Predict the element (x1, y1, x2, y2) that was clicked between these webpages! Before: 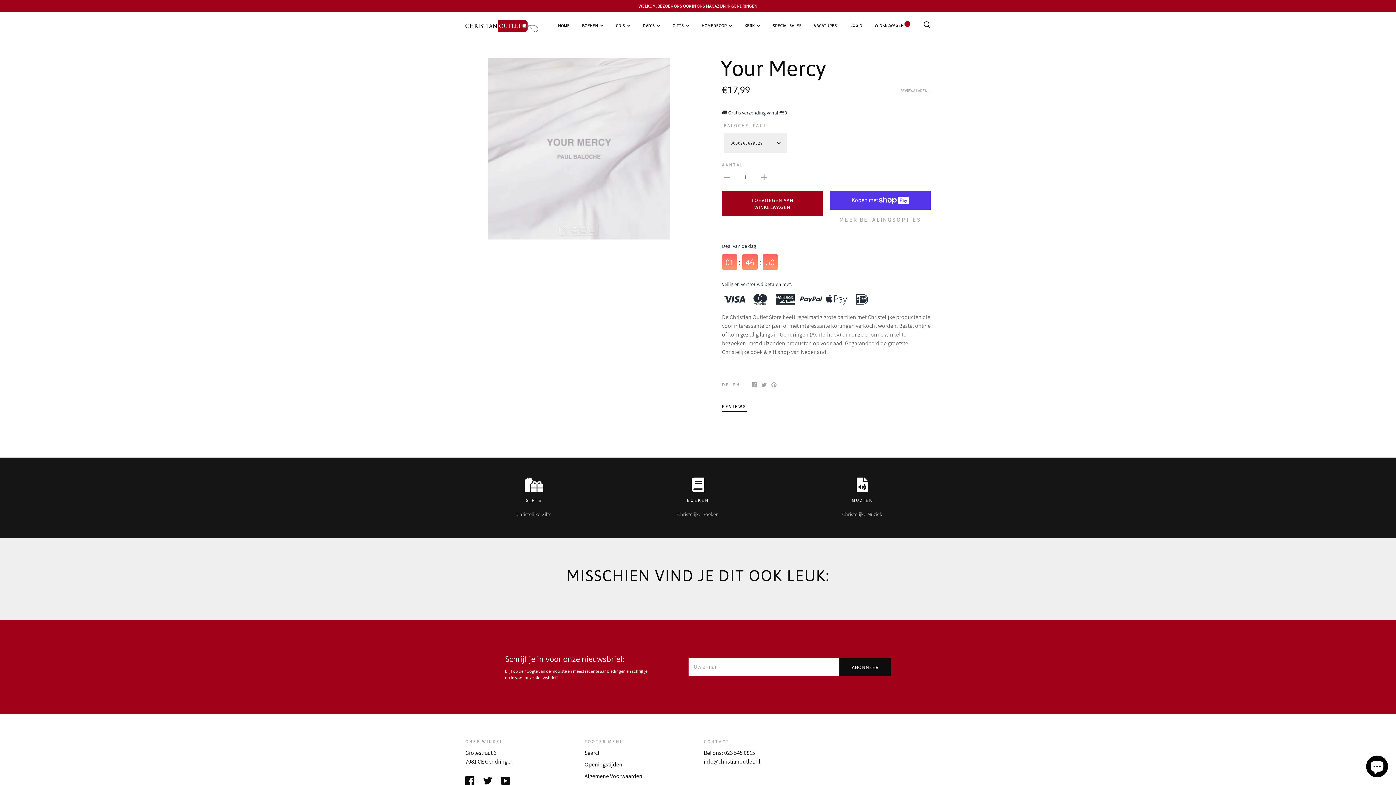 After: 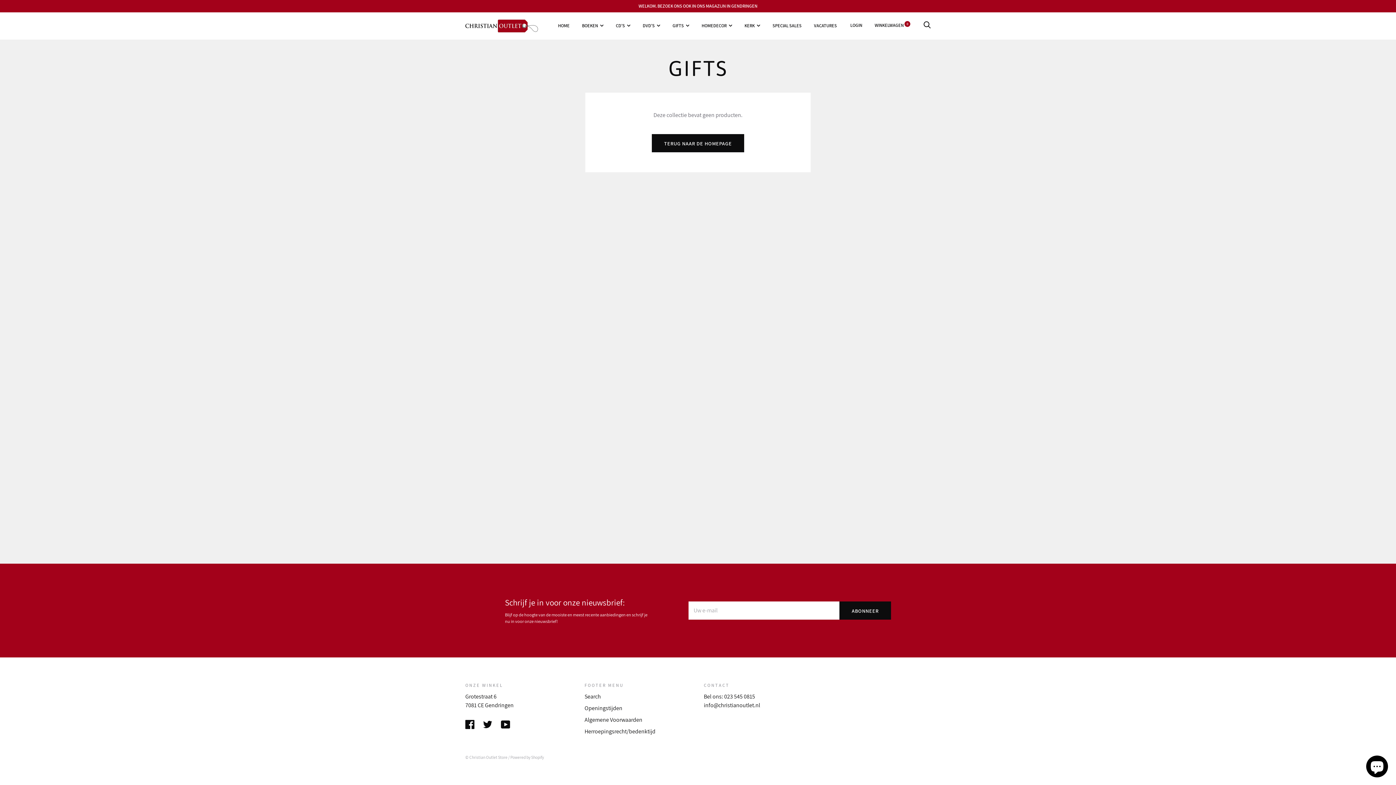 Action: bbox: (672, 22, 689, 28) label: GIFTS